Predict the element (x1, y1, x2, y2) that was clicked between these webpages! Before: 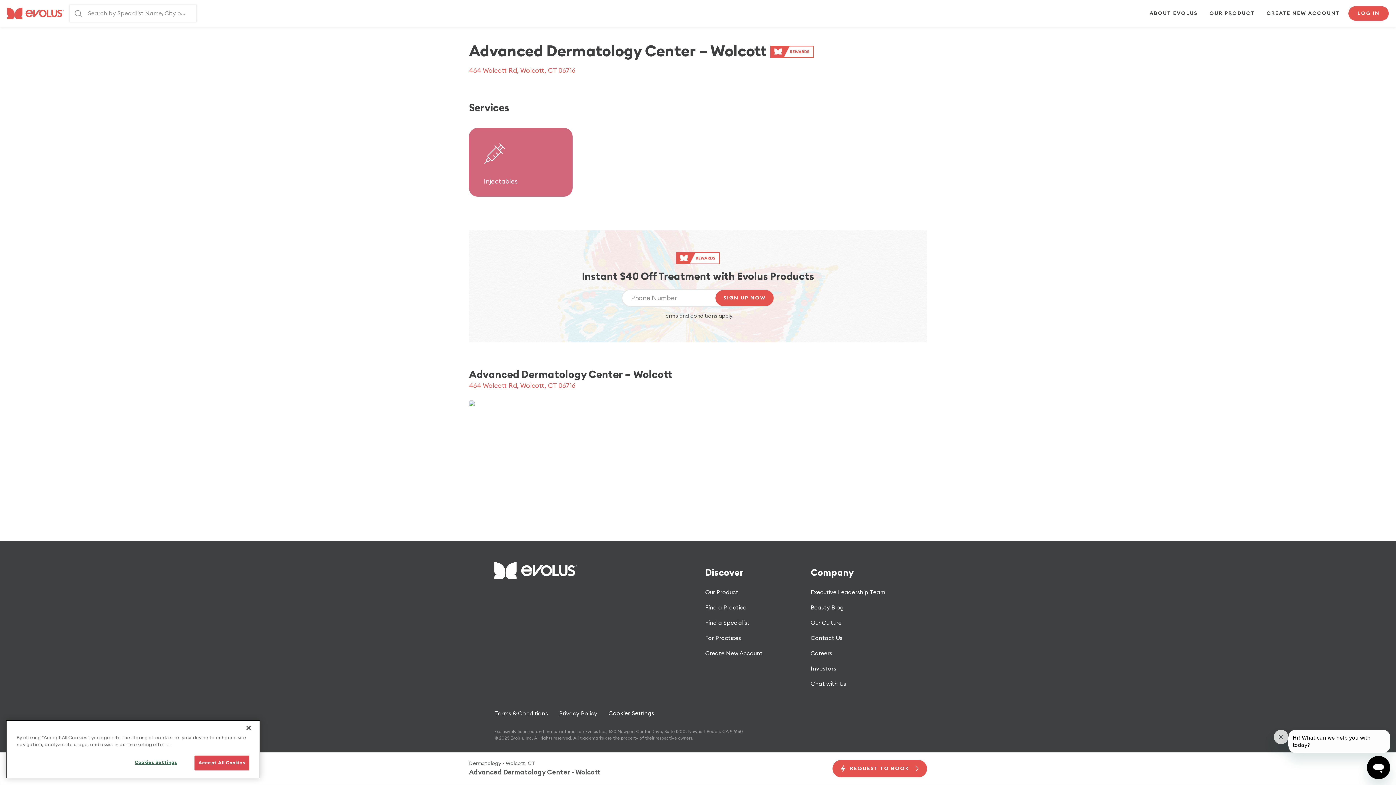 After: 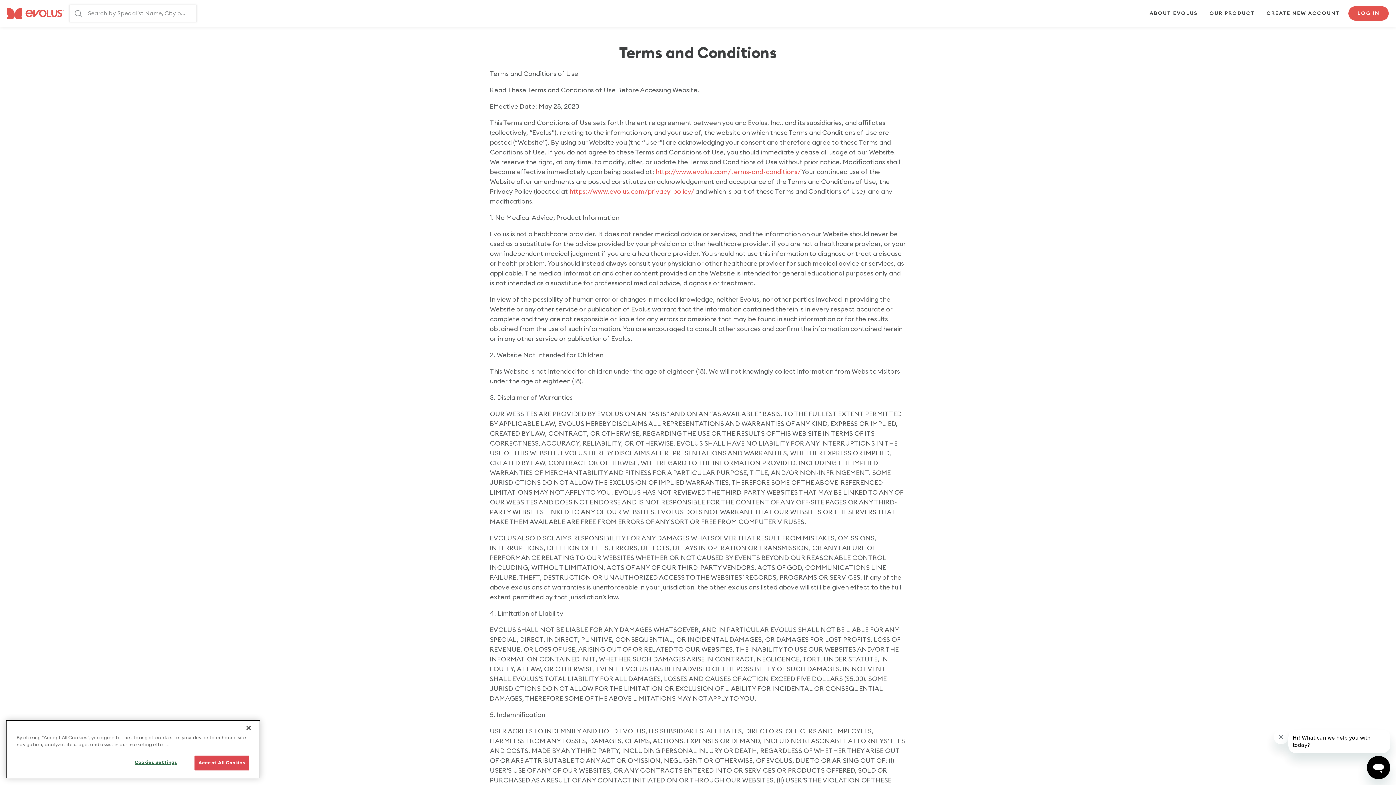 Action: bbox: (494, 706, 548, 721) label: Terms & Conditions